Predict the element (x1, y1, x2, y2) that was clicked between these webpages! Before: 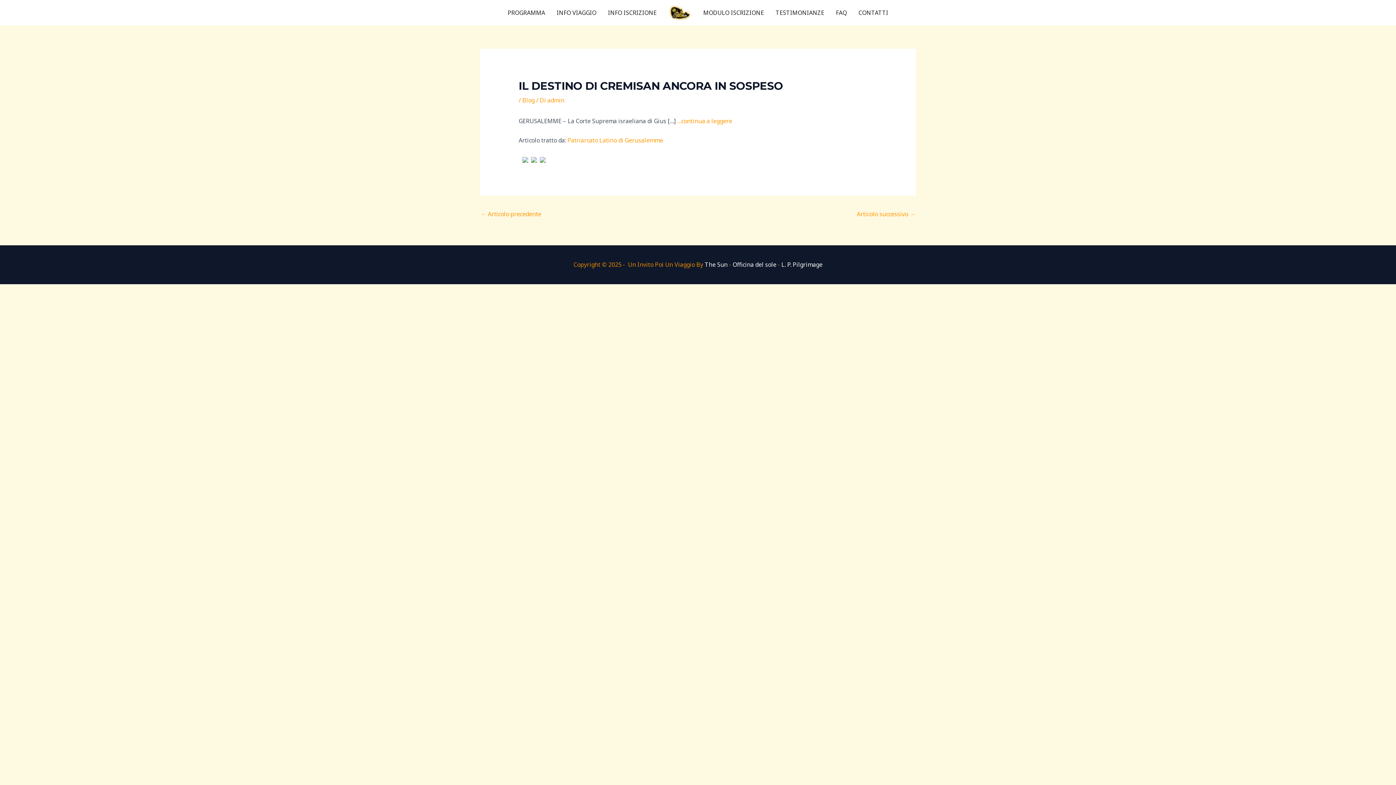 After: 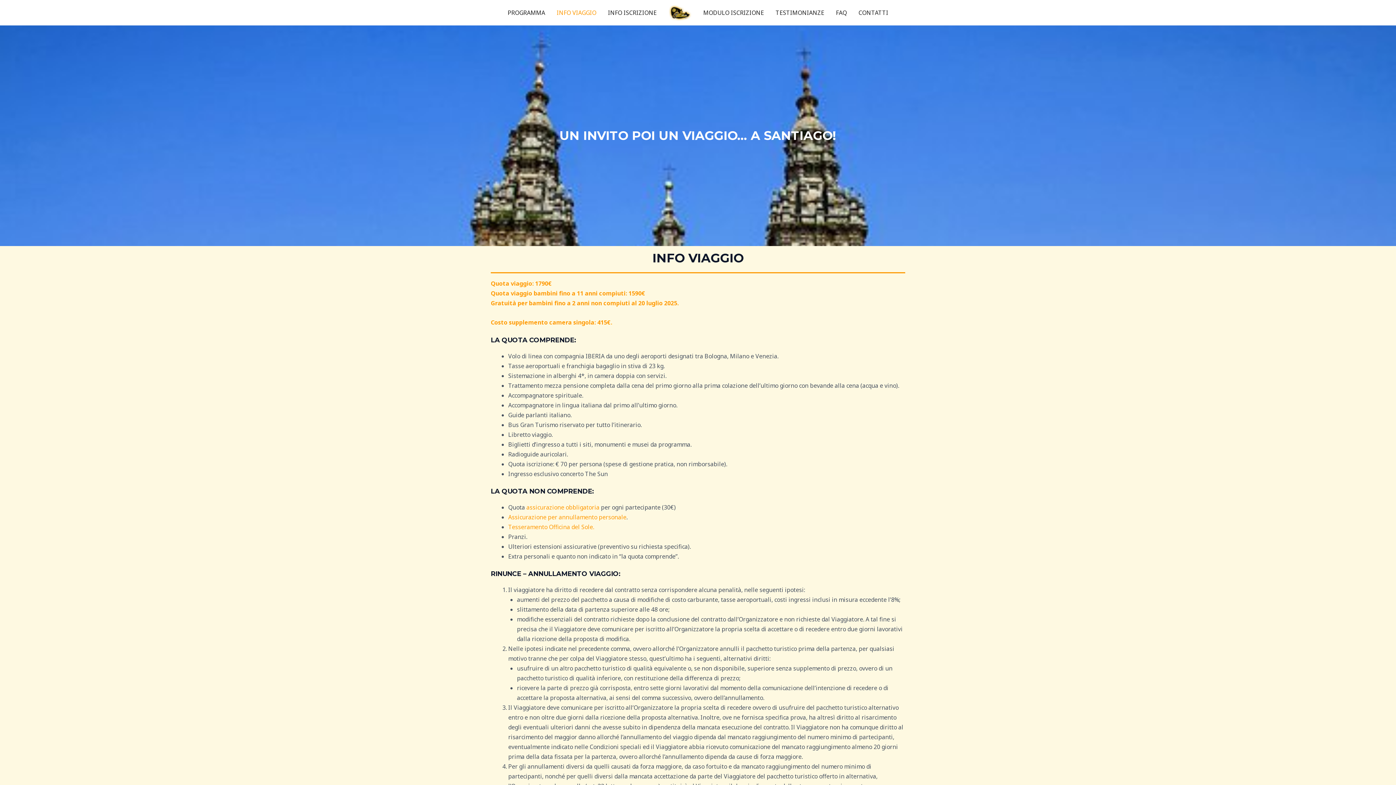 Action: label: INFO VIAGGIO bbox: (551, 0, 602, 25)